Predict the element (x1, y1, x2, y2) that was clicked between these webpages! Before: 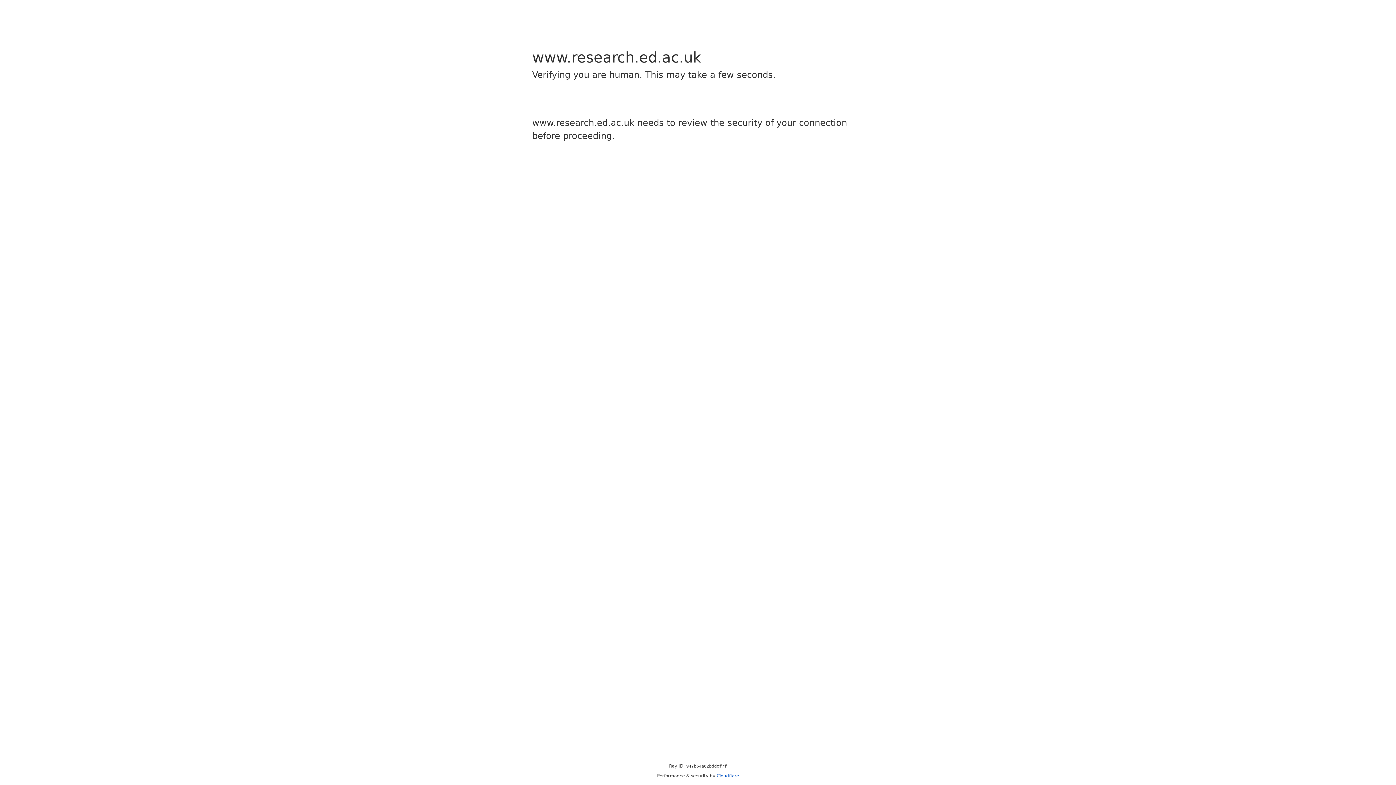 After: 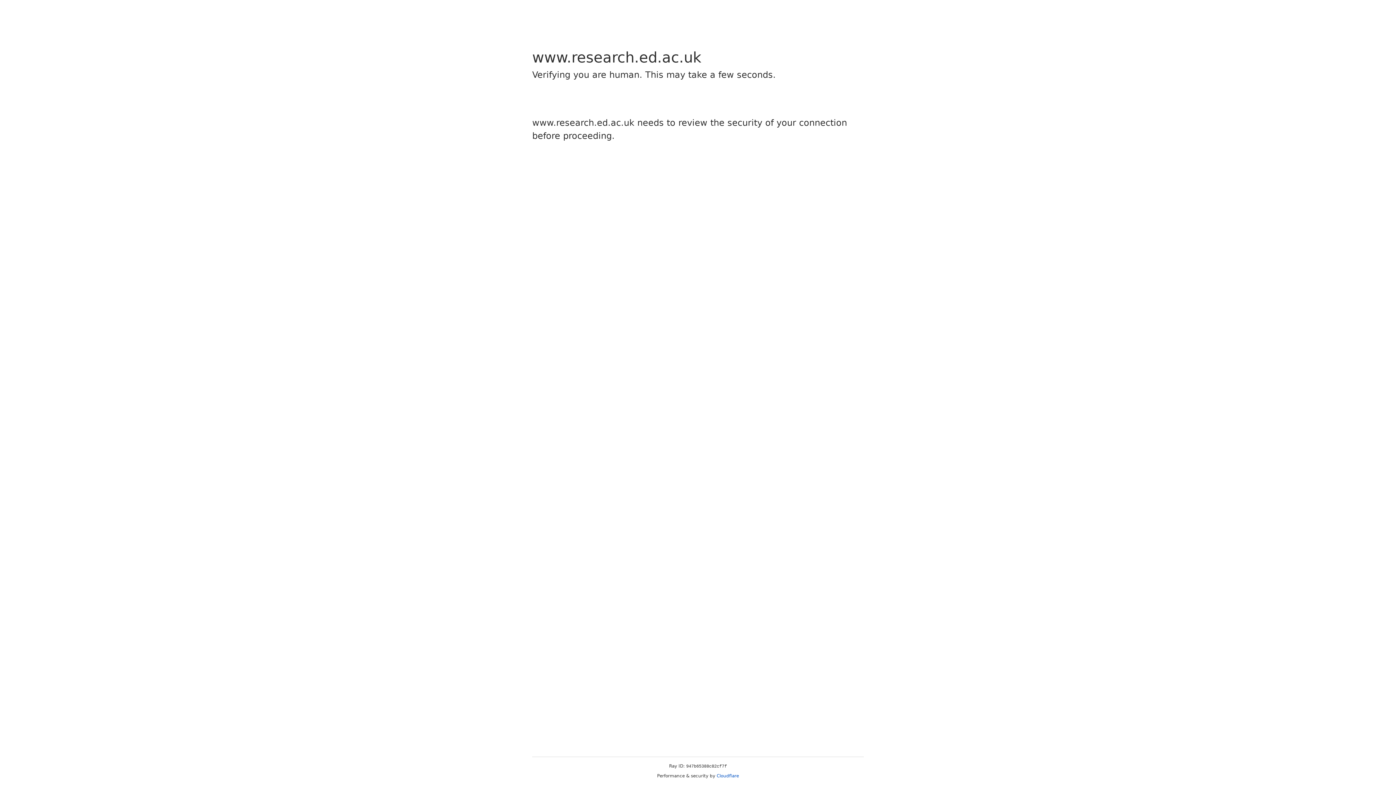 Action: label: Cloudflare bbox: (716, 773, 739, 778)